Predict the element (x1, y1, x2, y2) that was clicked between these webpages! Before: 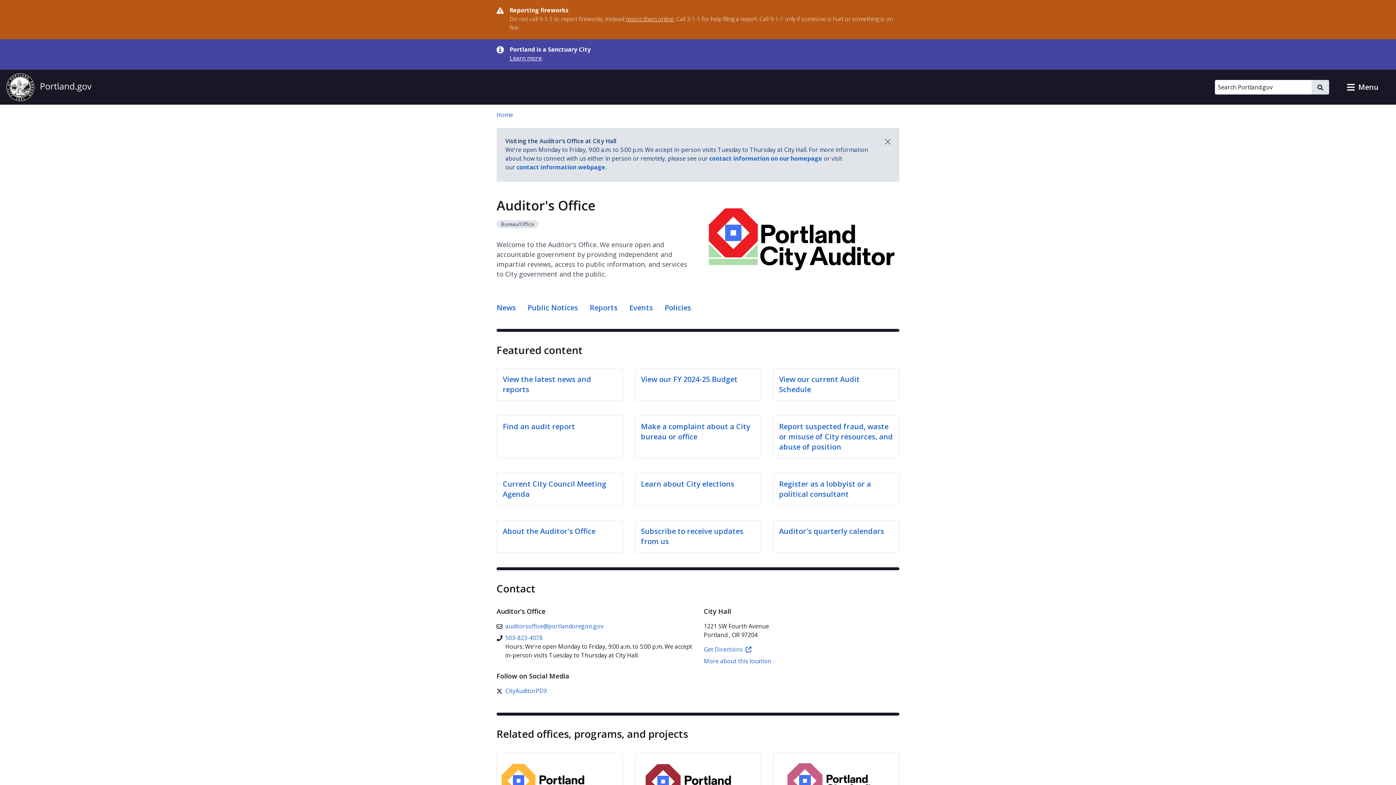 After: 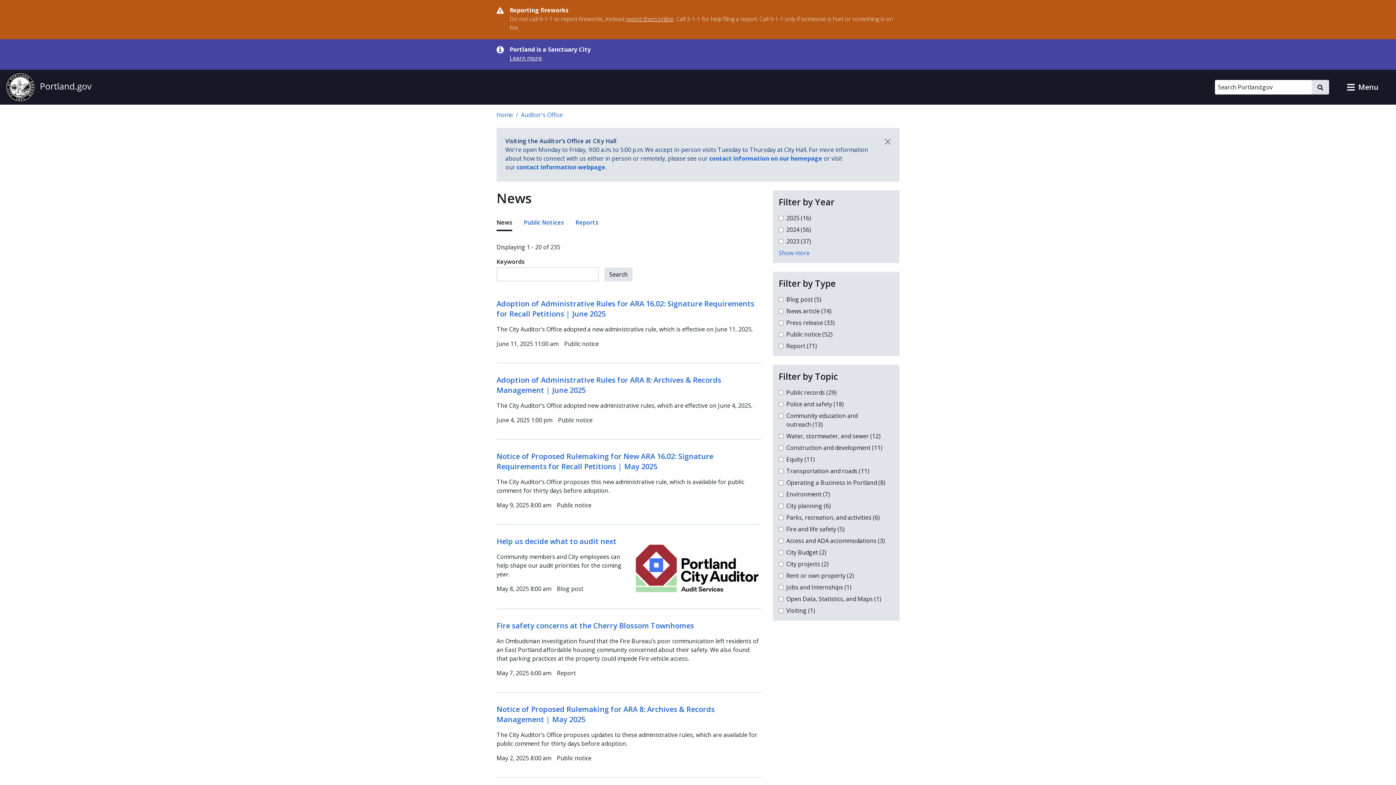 Action: label: View the latest news and reports bbox: (502, 374, 591, 394)